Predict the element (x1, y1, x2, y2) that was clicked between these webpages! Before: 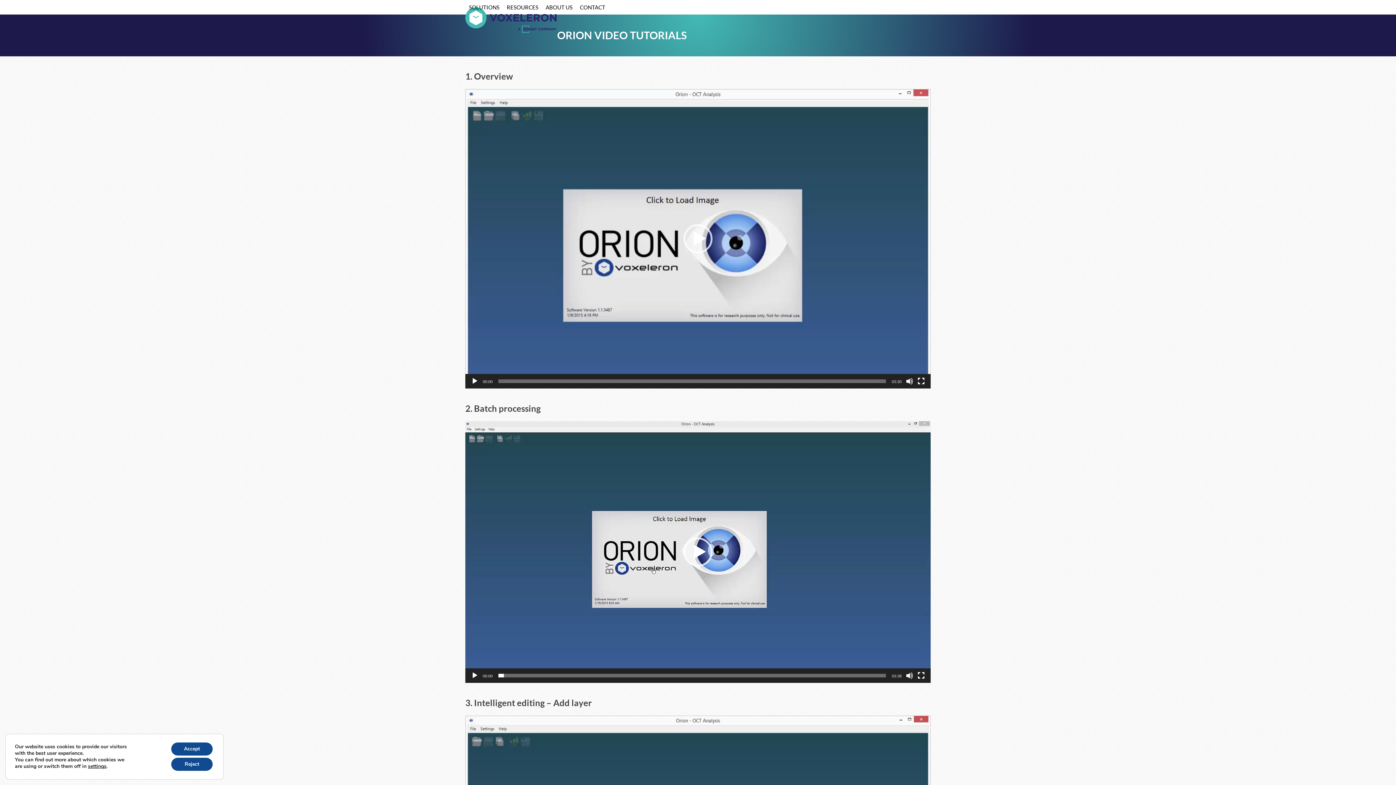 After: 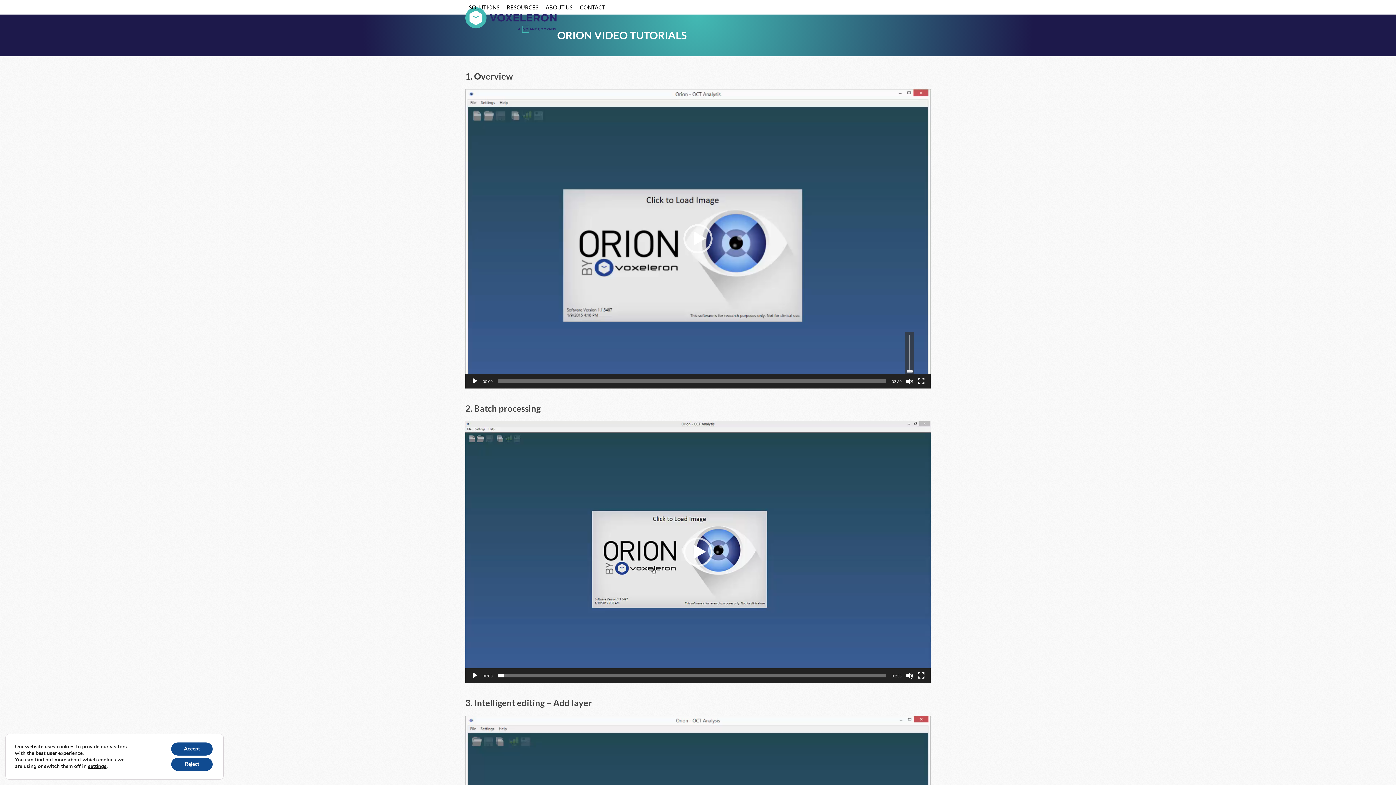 Action: label: Mute bbox: (906, 377, 913, 385)